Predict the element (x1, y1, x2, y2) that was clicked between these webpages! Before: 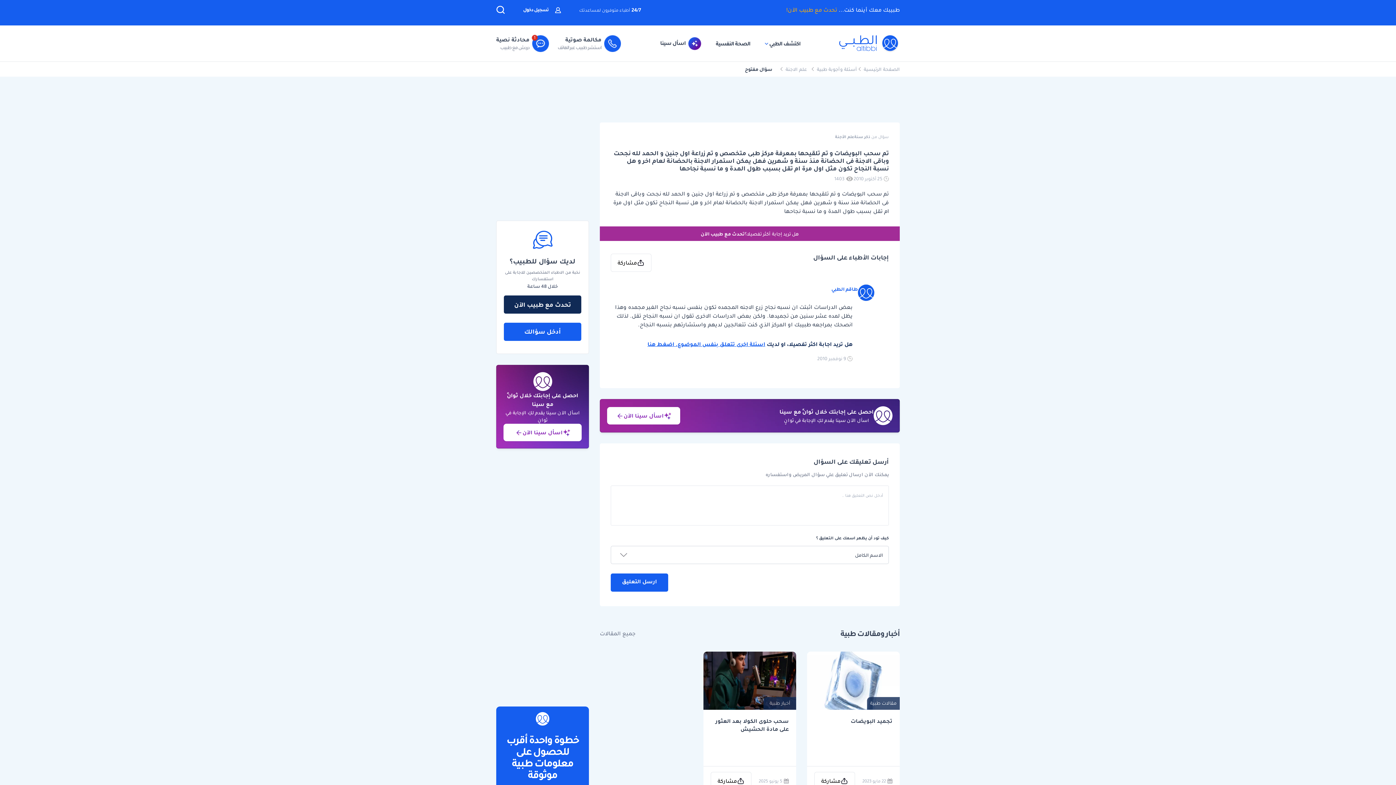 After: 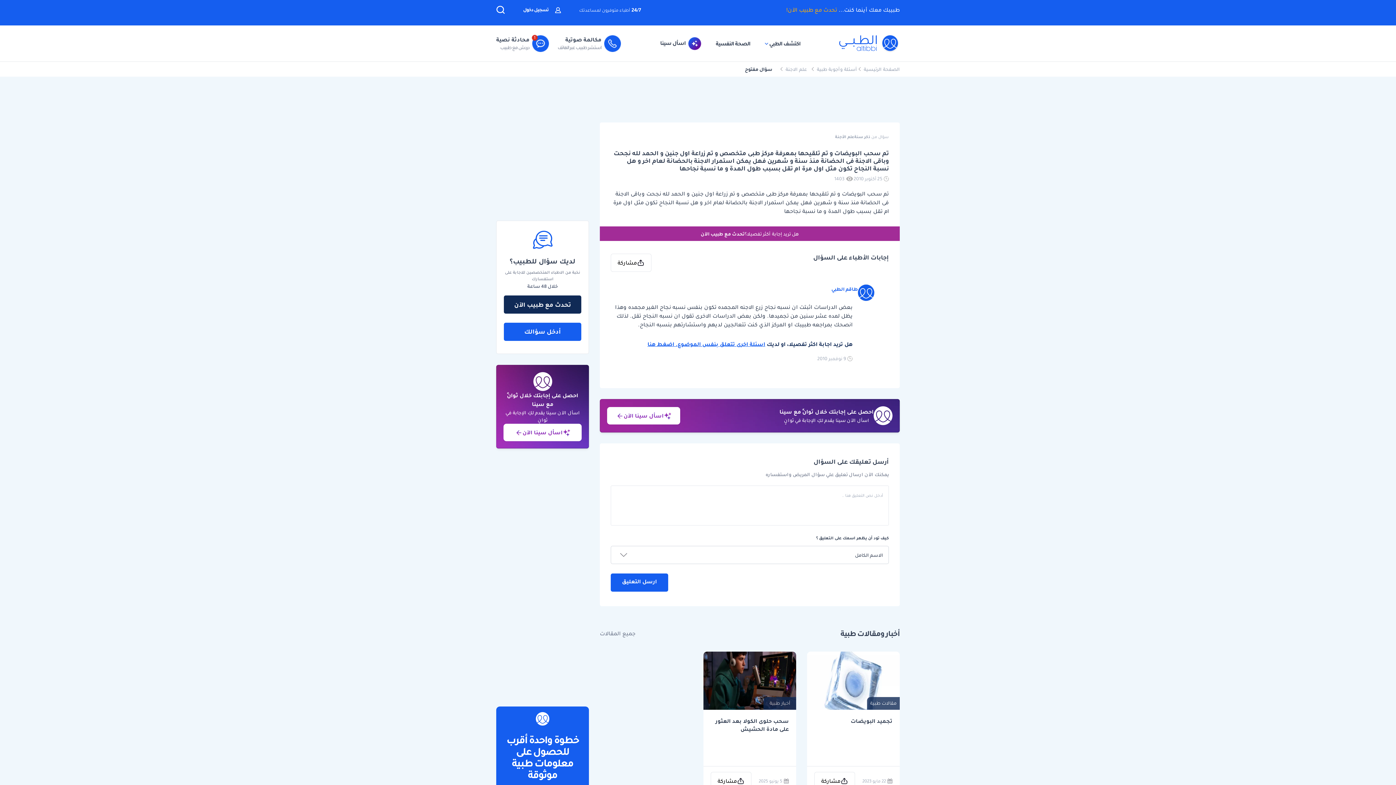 Action: label: مكالمة صوتية

استشر طبيب عبر الهاتف bbox: (557, 35, 621, 51)